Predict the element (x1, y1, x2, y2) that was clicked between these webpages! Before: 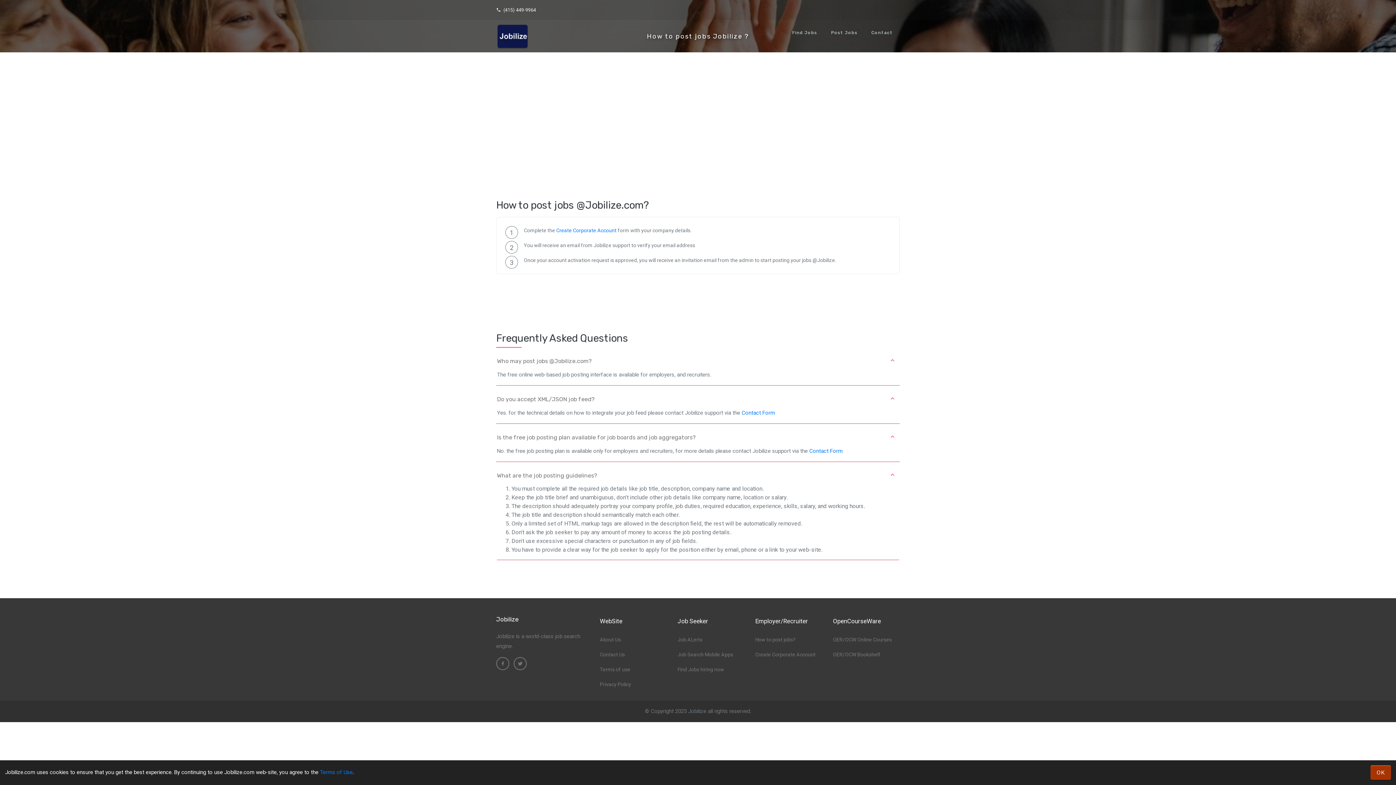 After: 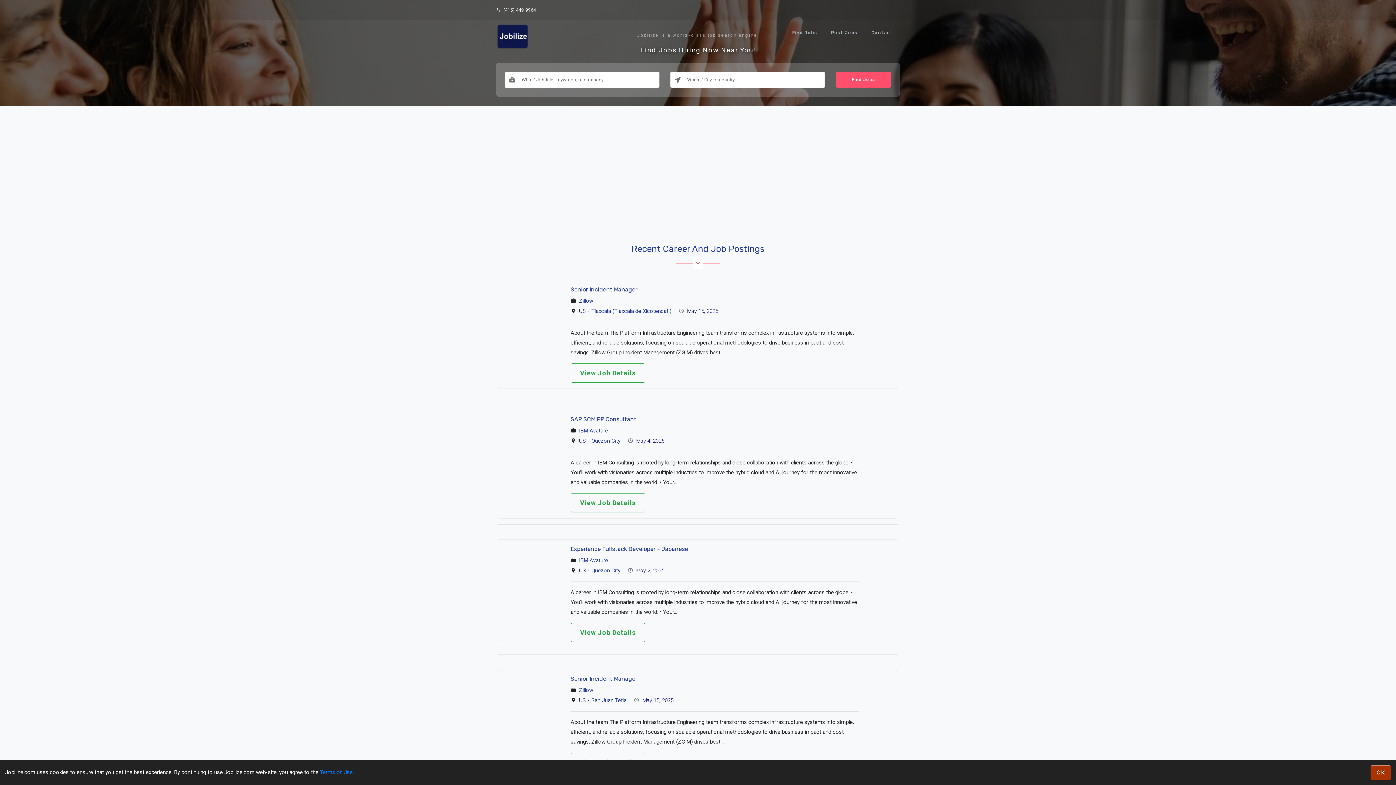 Action: bbox: (496, 20, 529, 52)